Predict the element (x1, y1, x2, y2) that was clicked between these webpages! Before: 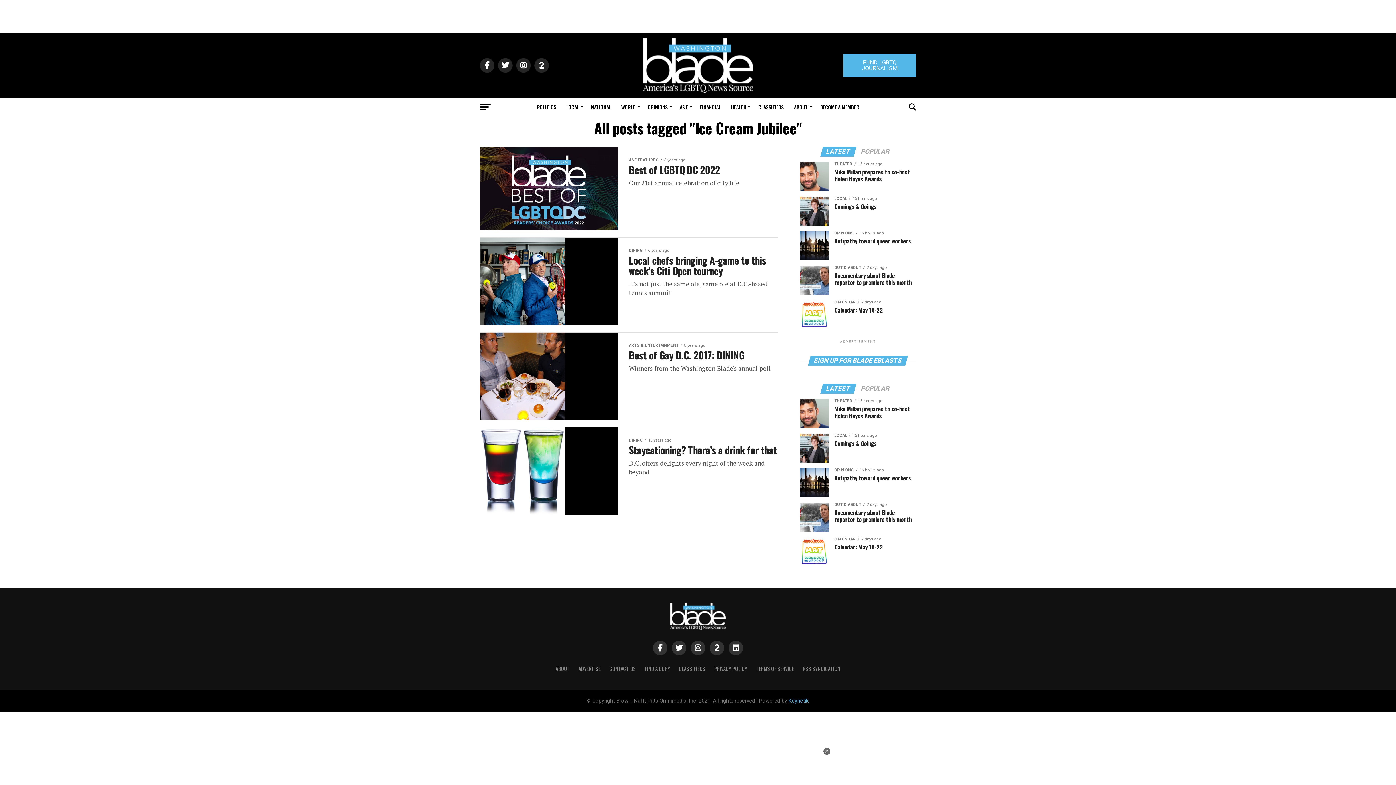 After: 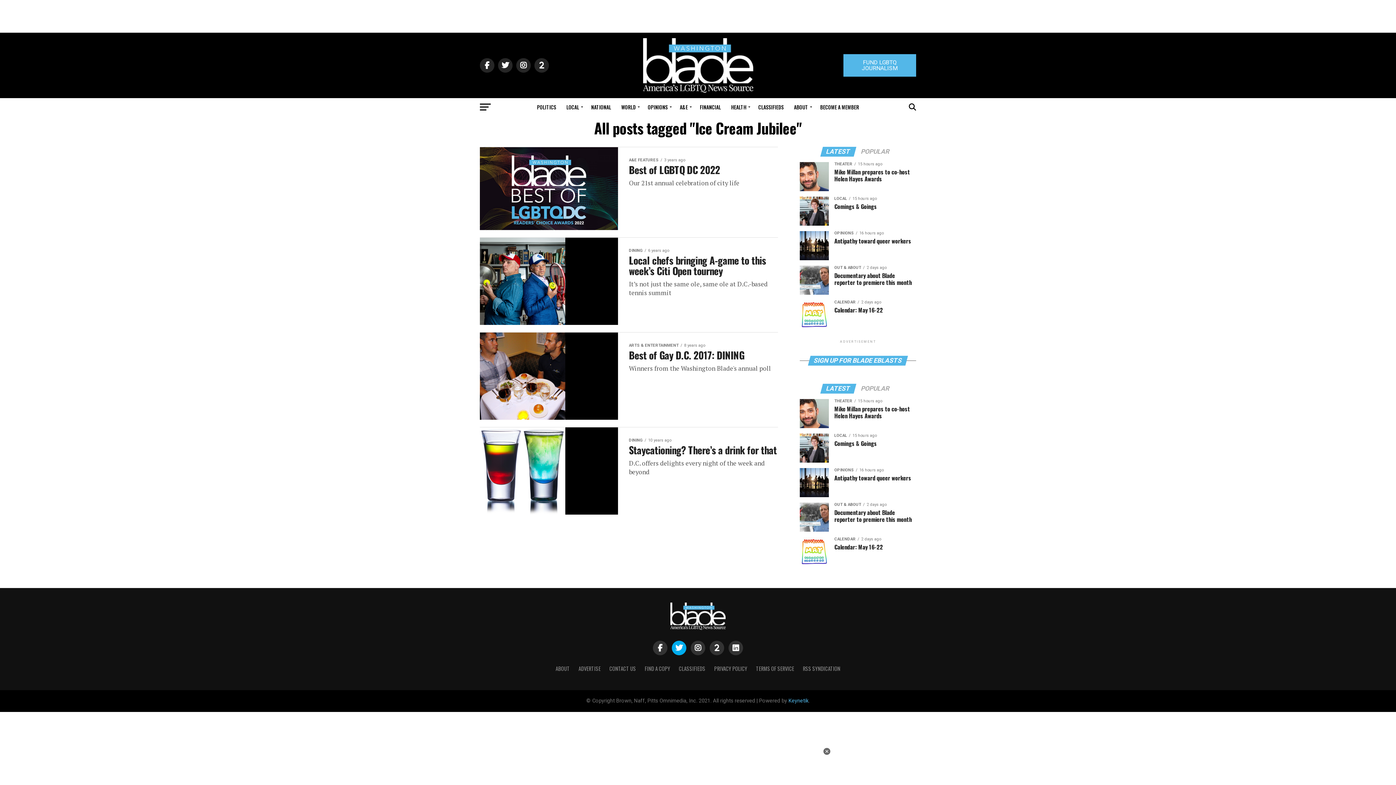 Action: bbox: (672, 641, 686, 655)